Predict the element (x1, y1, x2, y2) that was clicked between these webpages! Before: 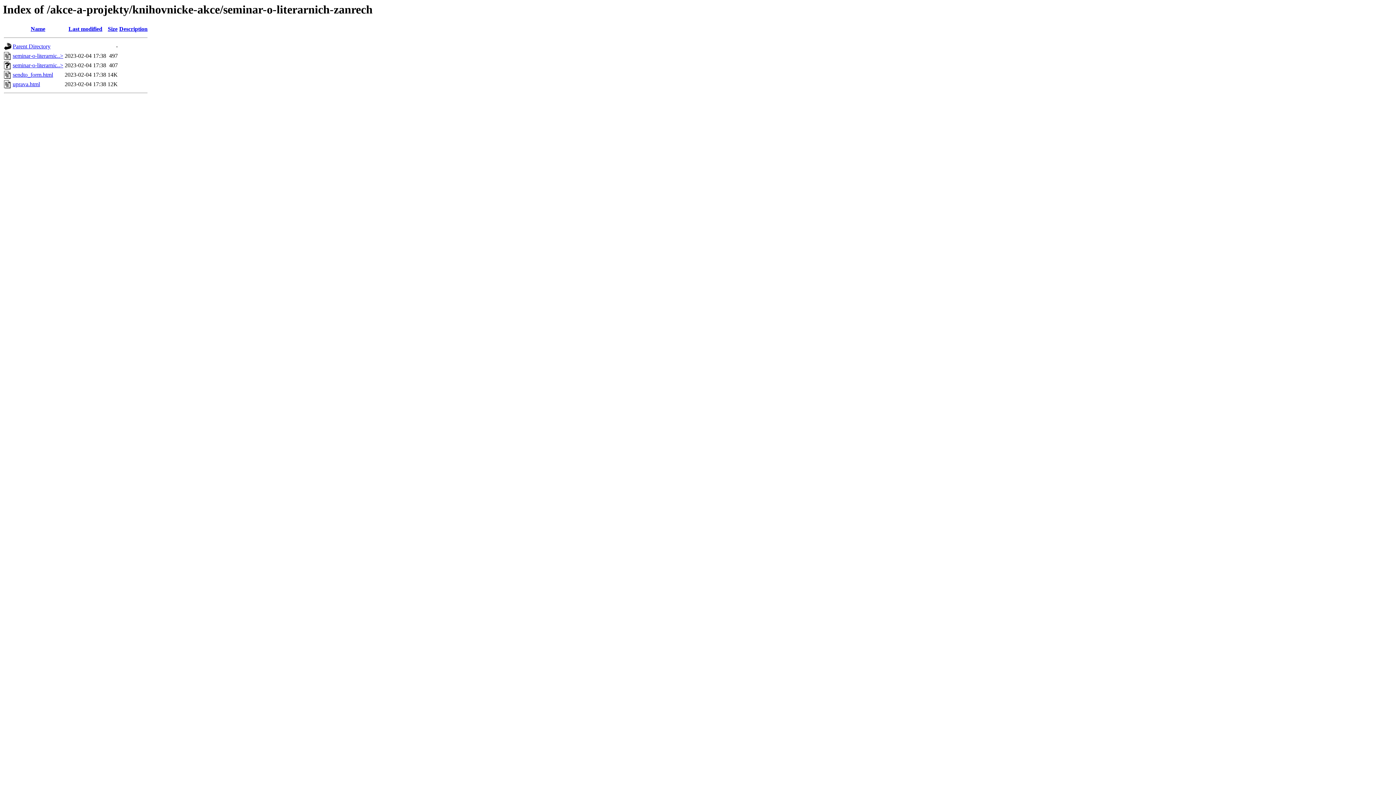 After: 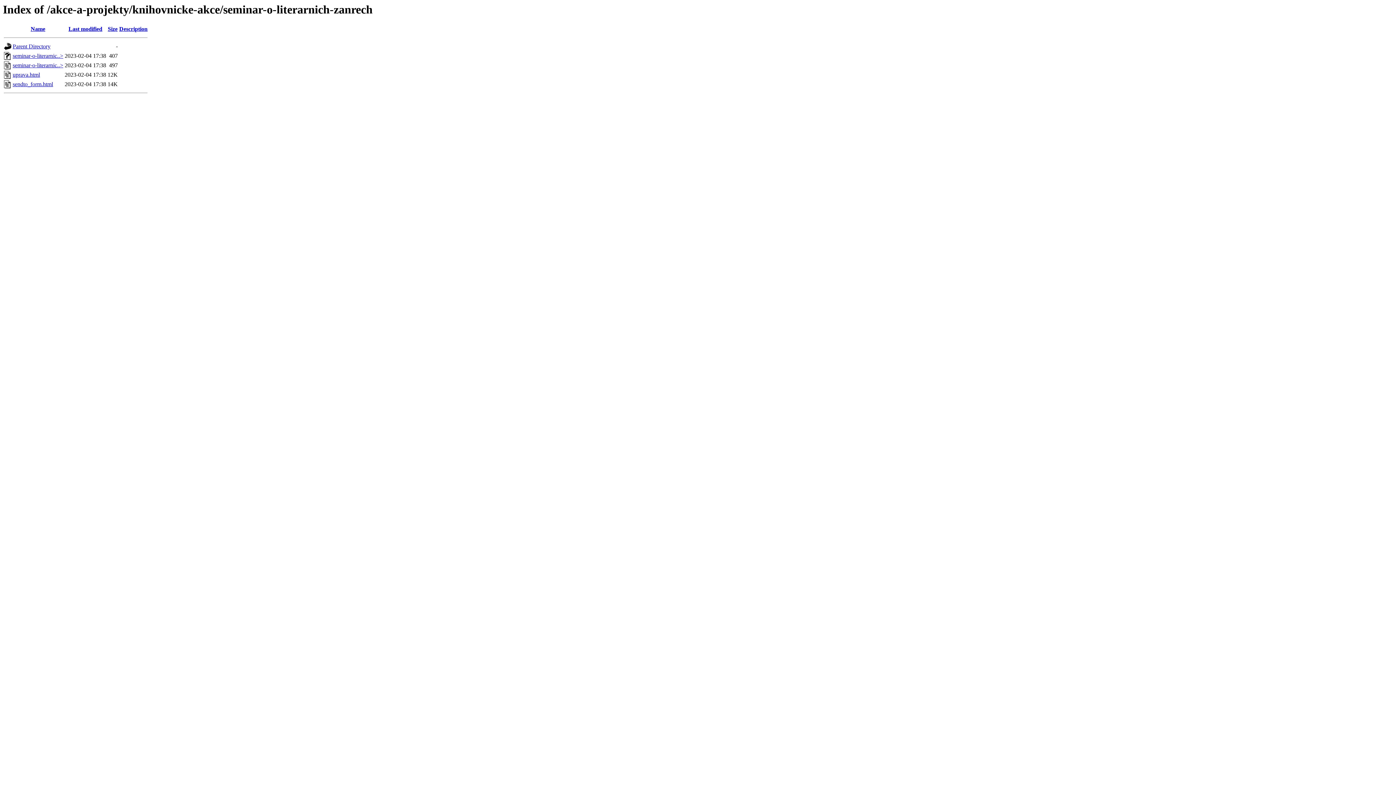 Action: label: Last modified bbox: (68, 25, 102, 32)